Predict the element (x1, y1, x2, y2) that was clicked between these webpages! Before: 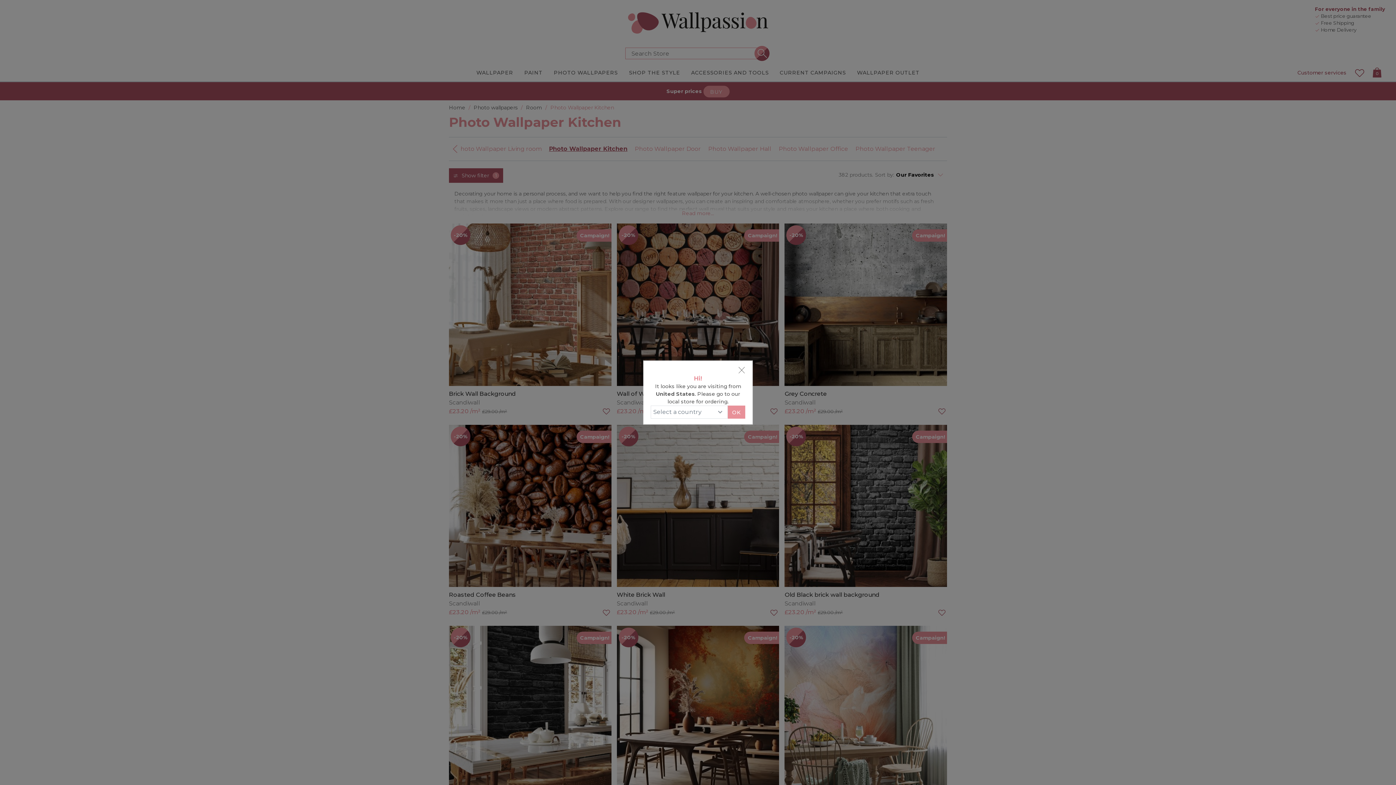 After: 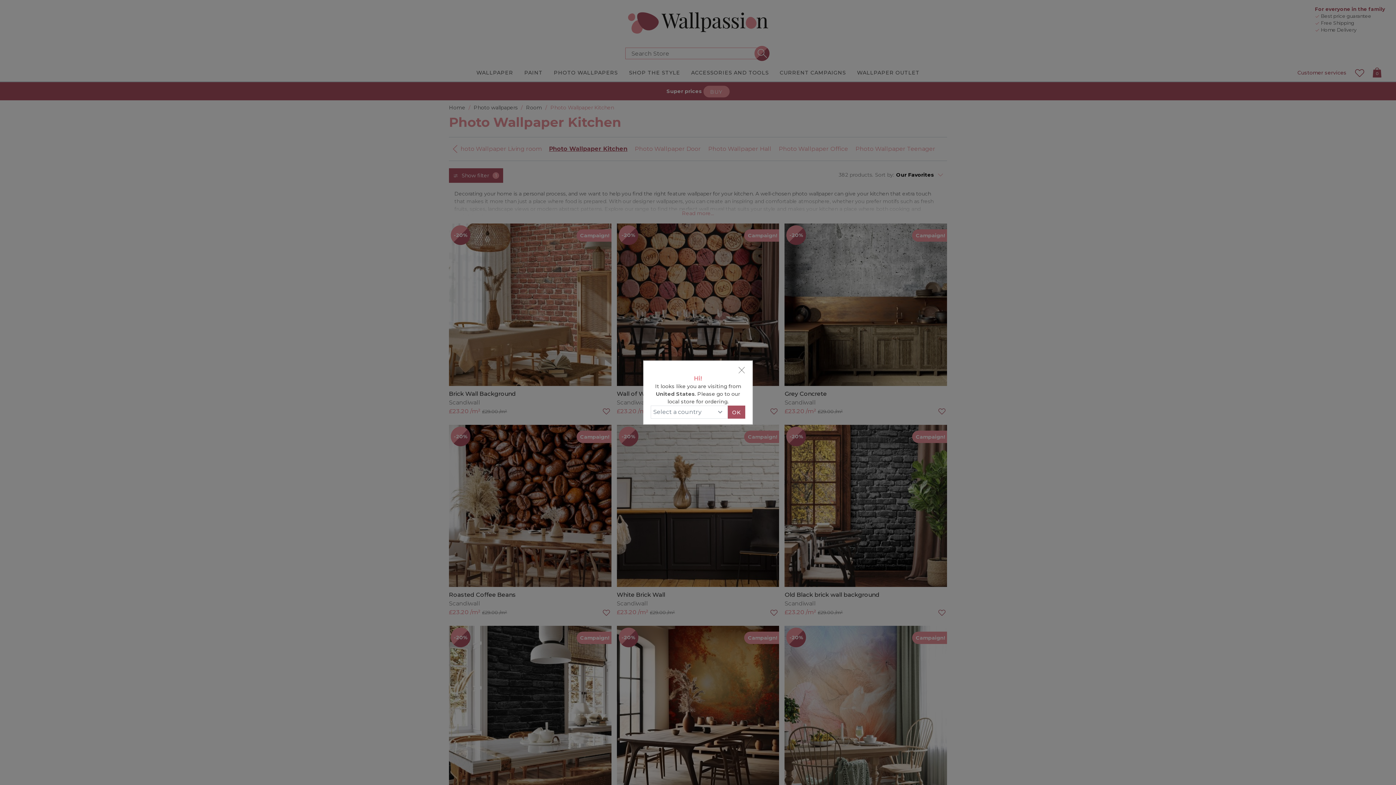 Action: bbox: (728, 405, 745, 418) label: OK